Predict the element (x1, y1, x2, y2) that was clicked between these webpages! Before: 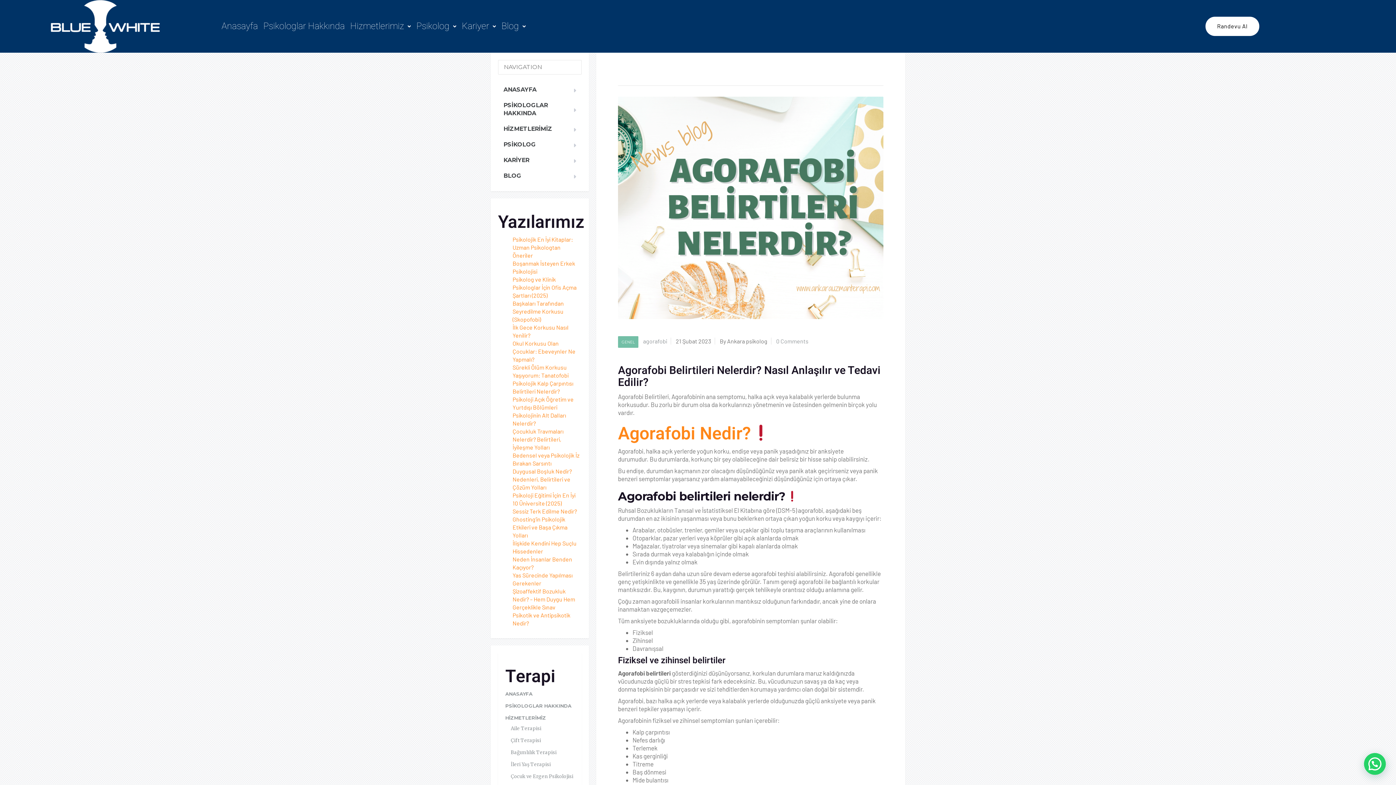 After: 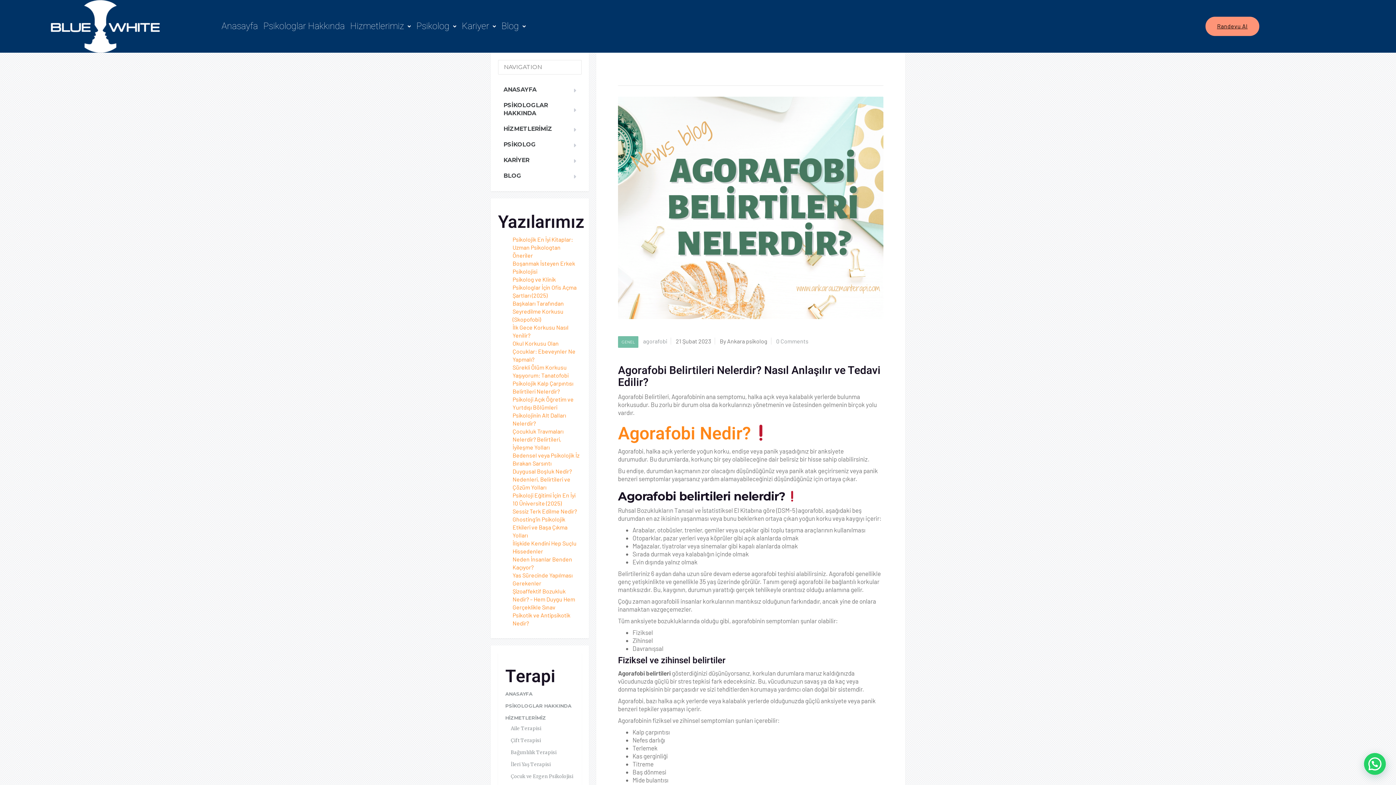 Action: label: Randevu Al bbox: (1205, 16, 1259, 36)